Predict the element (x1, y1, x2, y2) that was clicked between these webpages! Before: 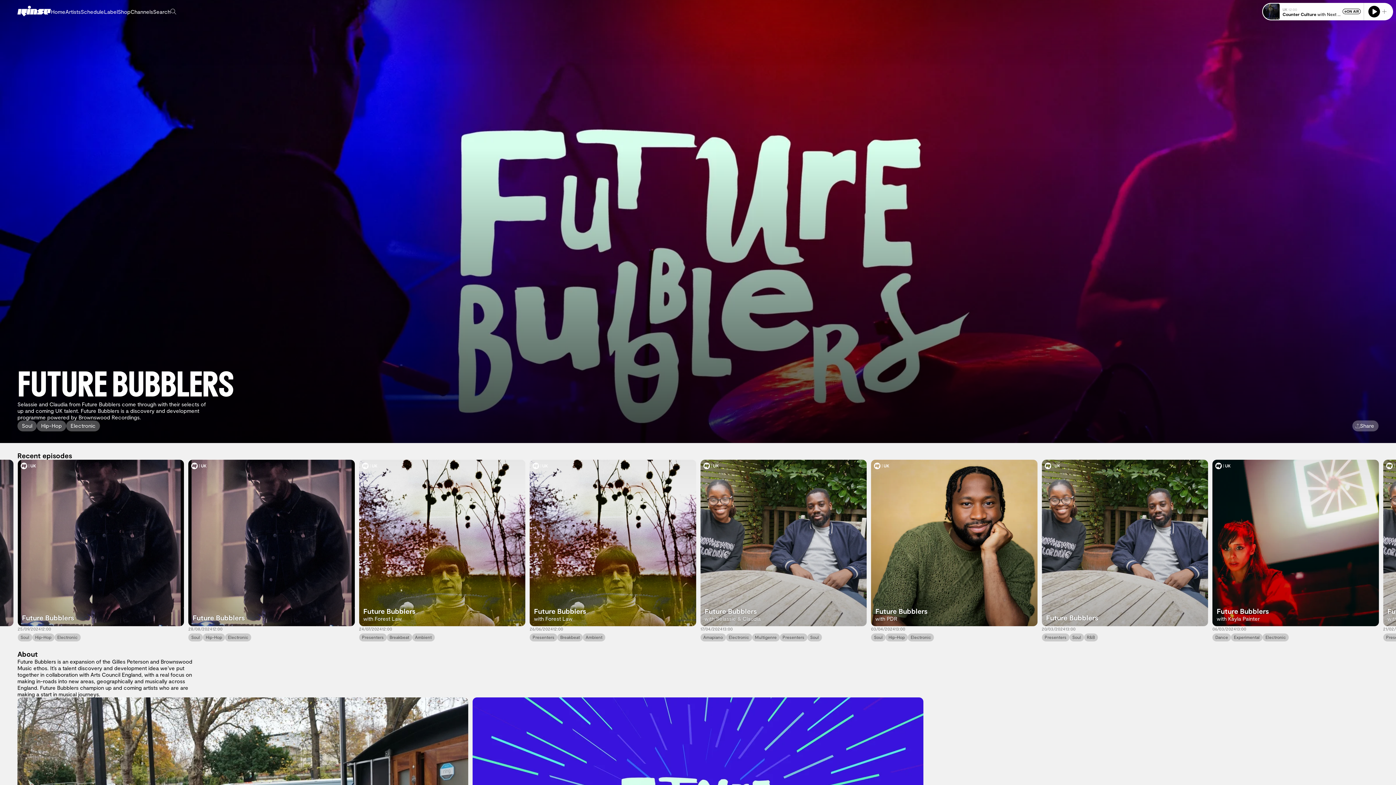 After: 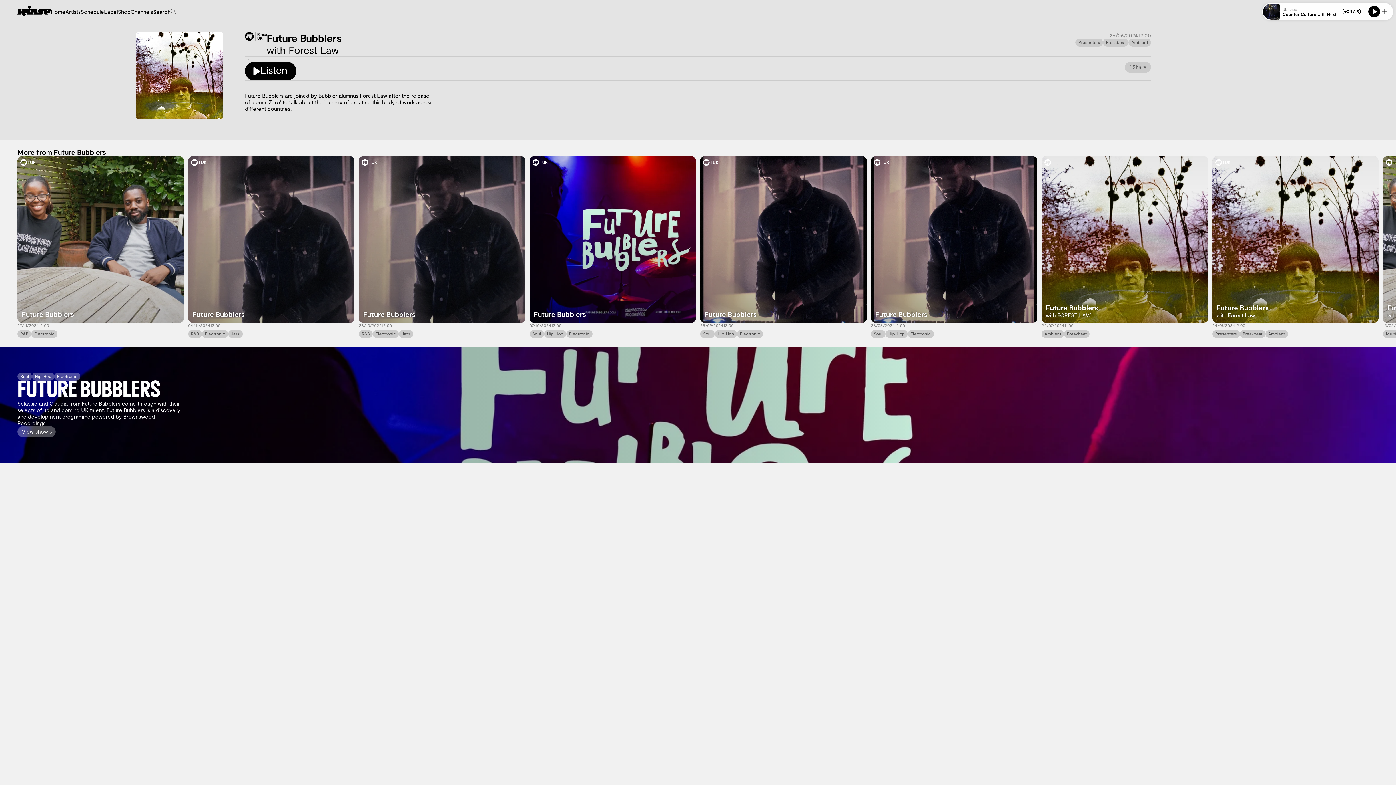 Action: bbox: (529, 460, 696, 626) label: Future Bubblers
with Forest Law